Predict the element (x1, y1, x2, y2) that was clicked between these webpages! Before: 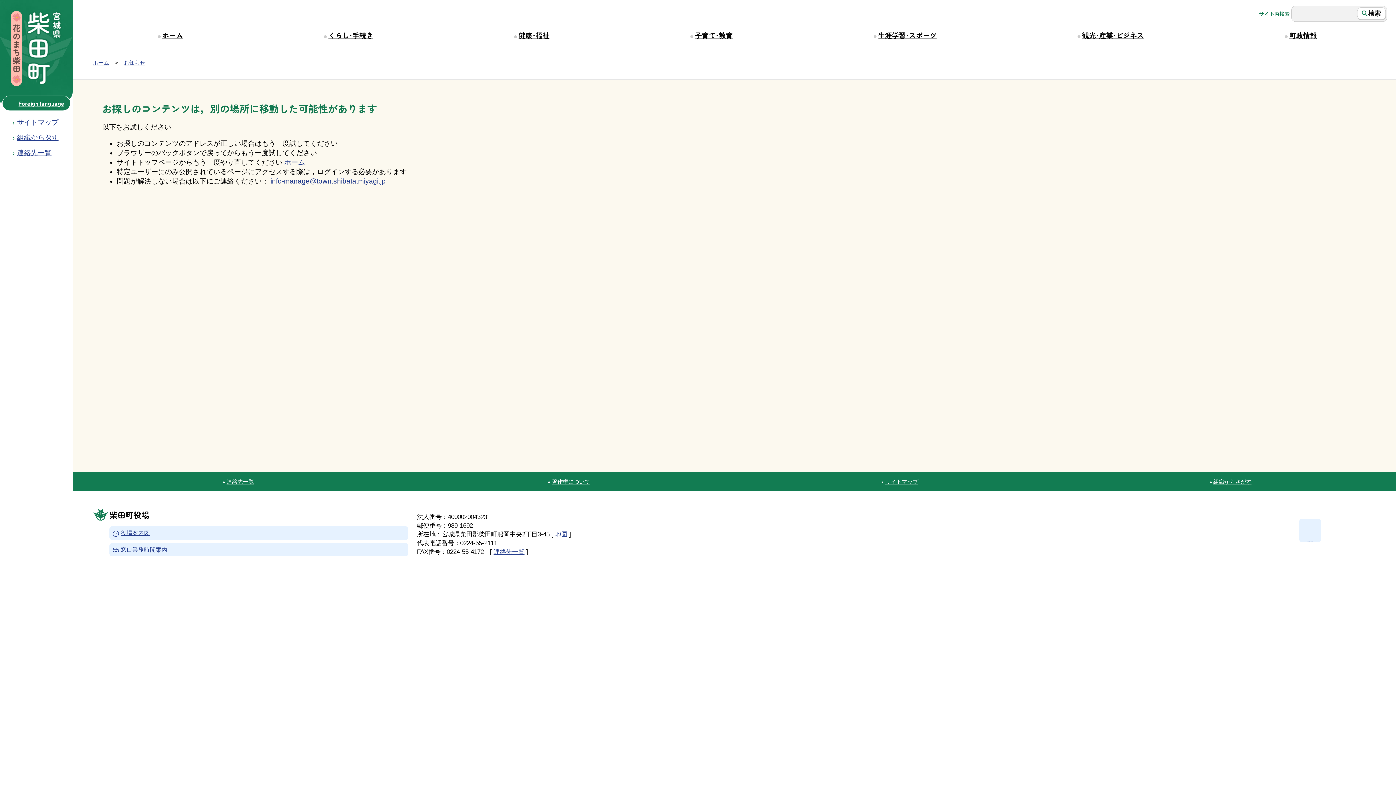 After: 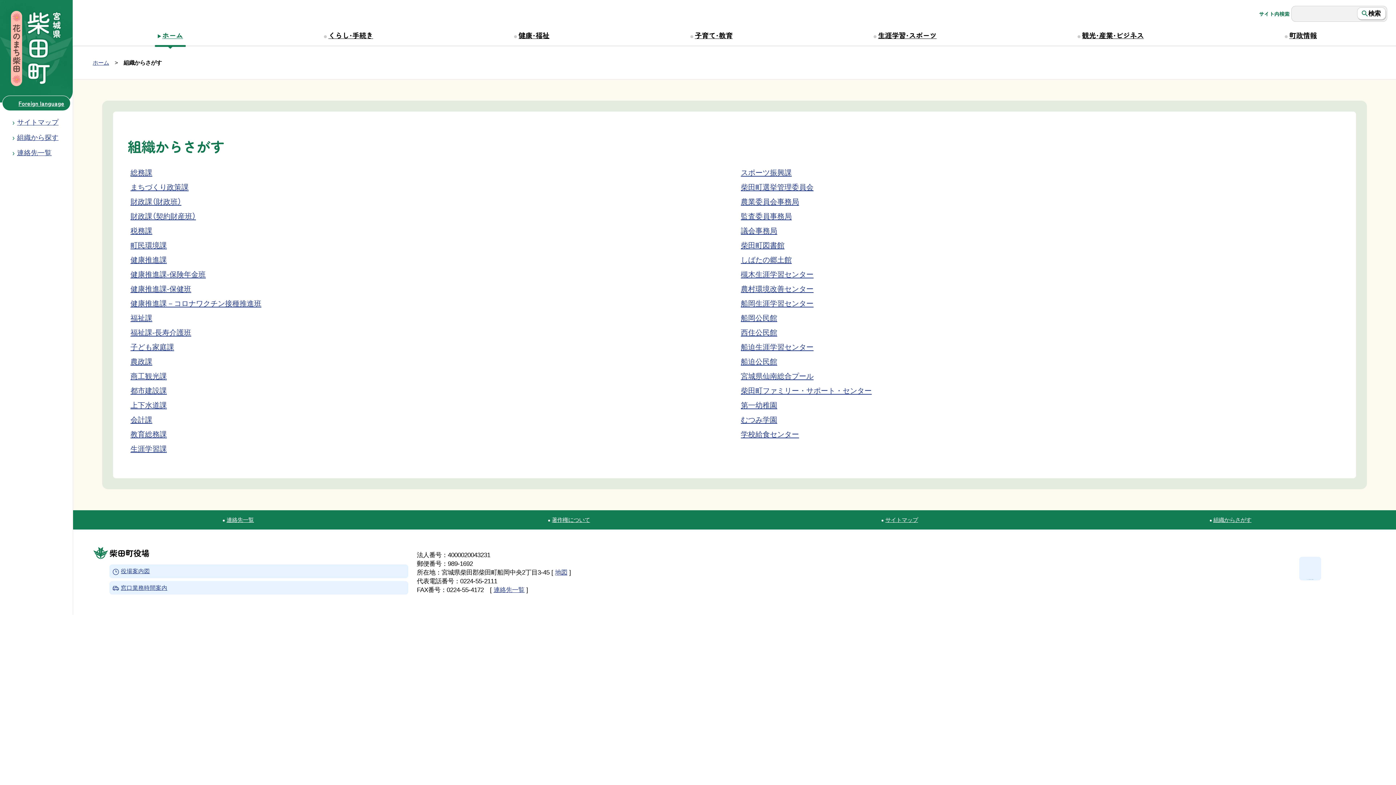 Action: label: 組織から探す bbox: (17, 133, 58, 141)